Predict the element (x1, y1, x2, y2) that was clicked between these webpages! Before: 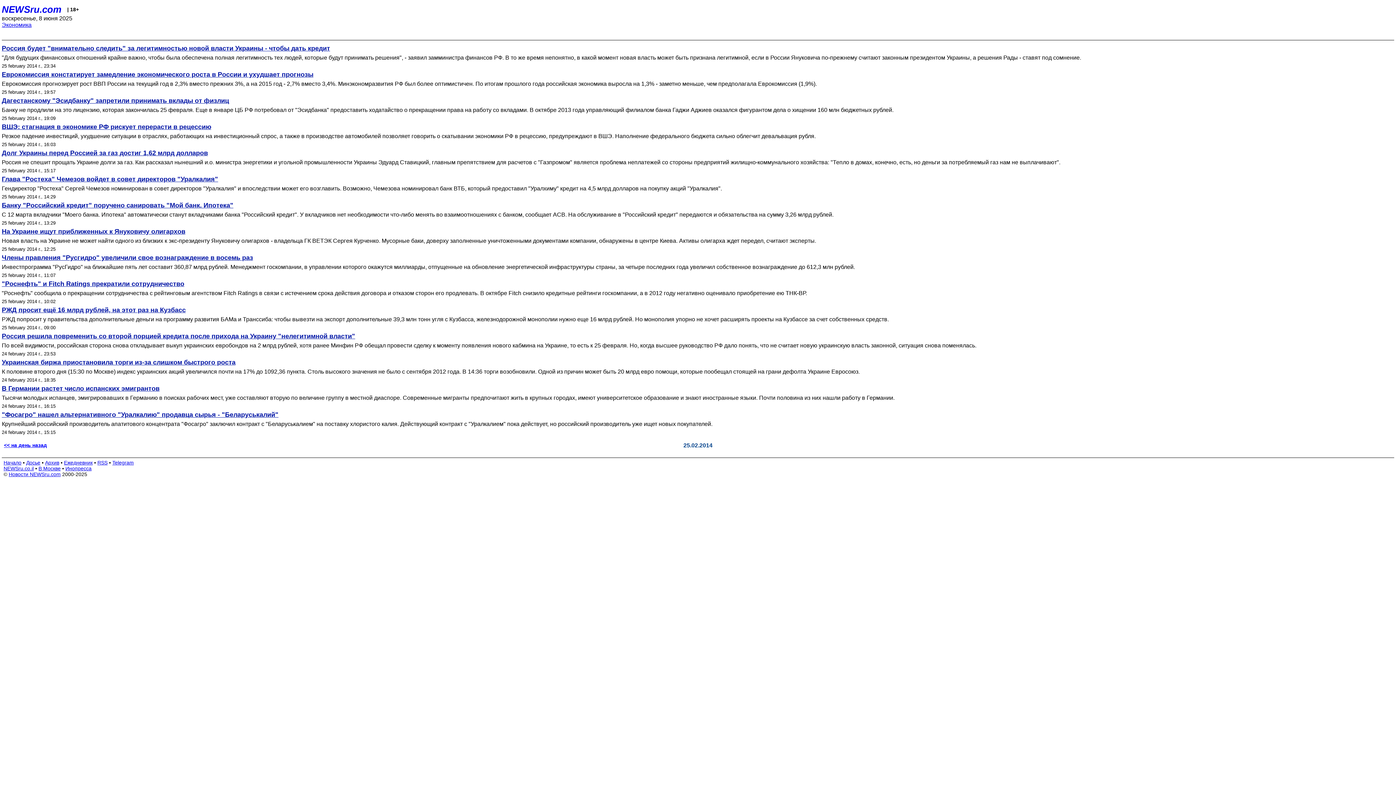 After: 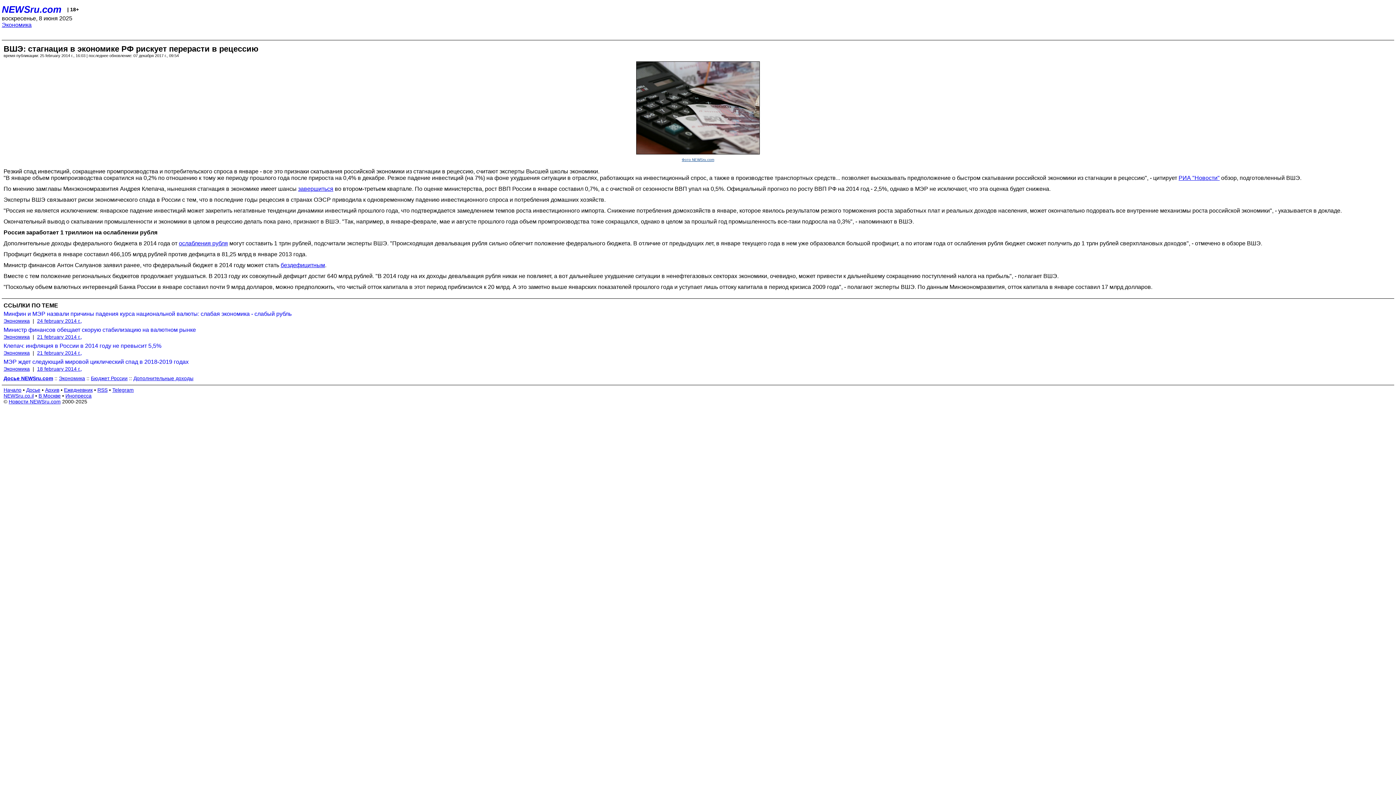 Action: label: Резкое падение инвестиций, ухудшение ситуации в отраслях, работающих на инвестиционный спрос, а также в производстве автомобилей позволяет говорить о скатывании экономики РФ в рецессию, предупреждают в ВШЭ. Наполнение федерального бюджета сильно облегчит девальвация рубля. bbox: (1, 133, 1394, 139)